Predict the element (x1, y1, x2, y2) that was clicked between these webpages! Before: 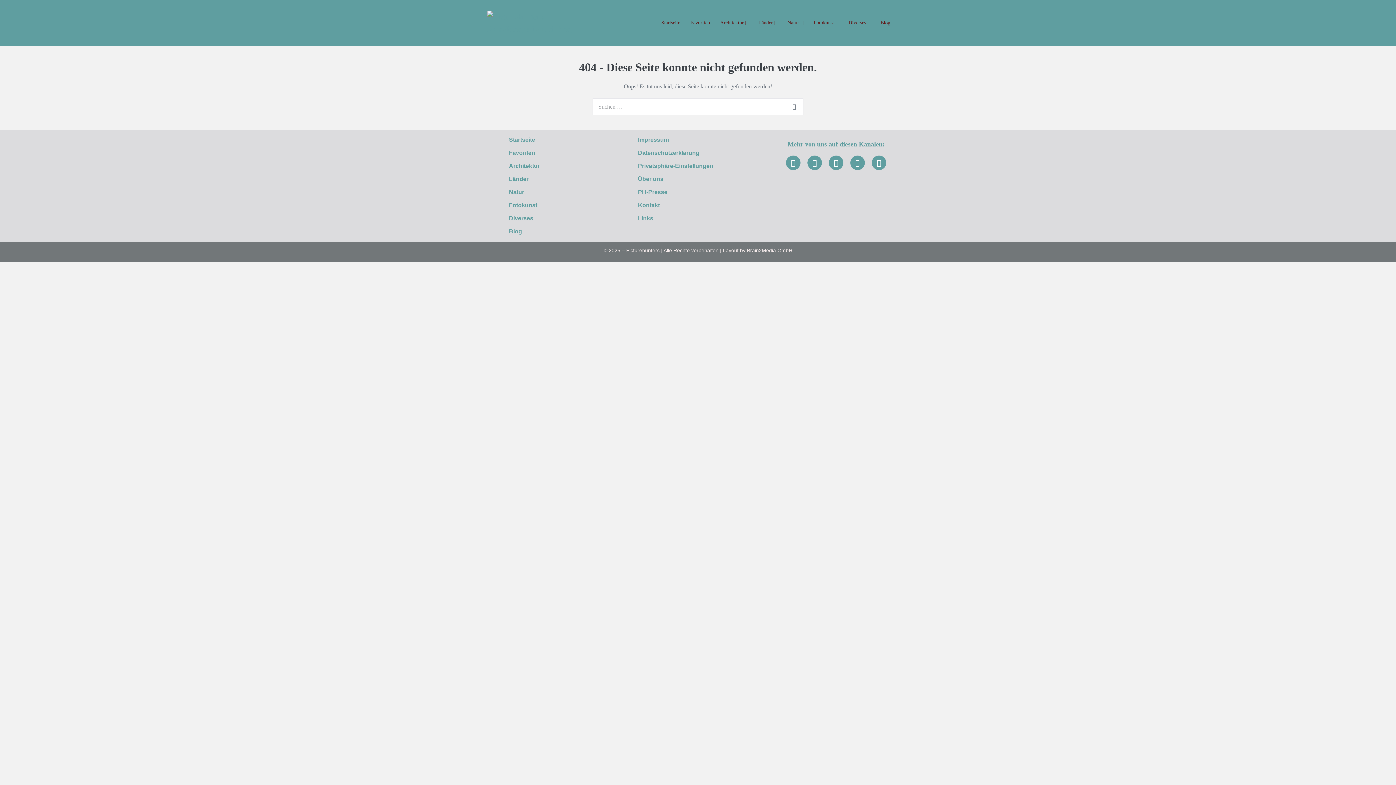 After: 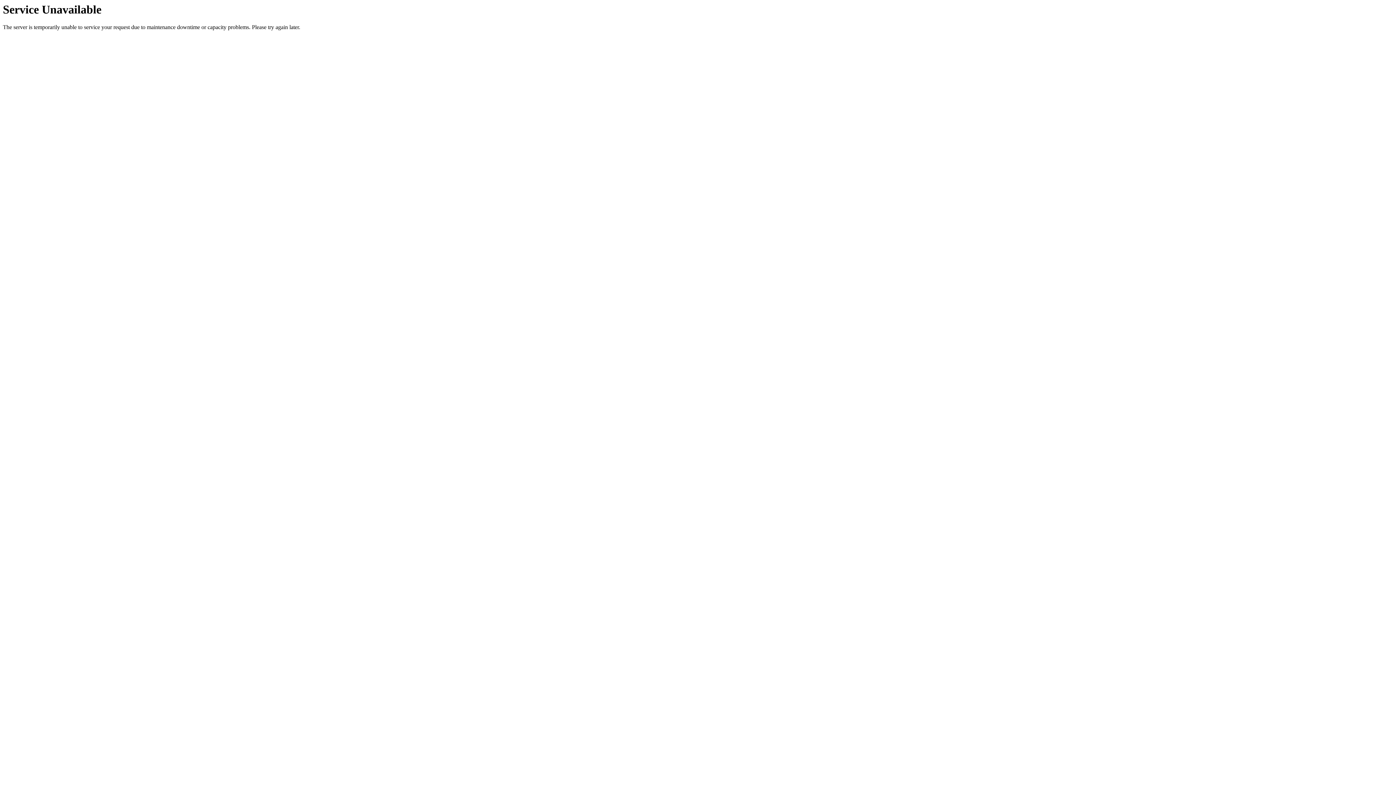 Action: bbox: (494, 159, 625, 172) label: Architektur